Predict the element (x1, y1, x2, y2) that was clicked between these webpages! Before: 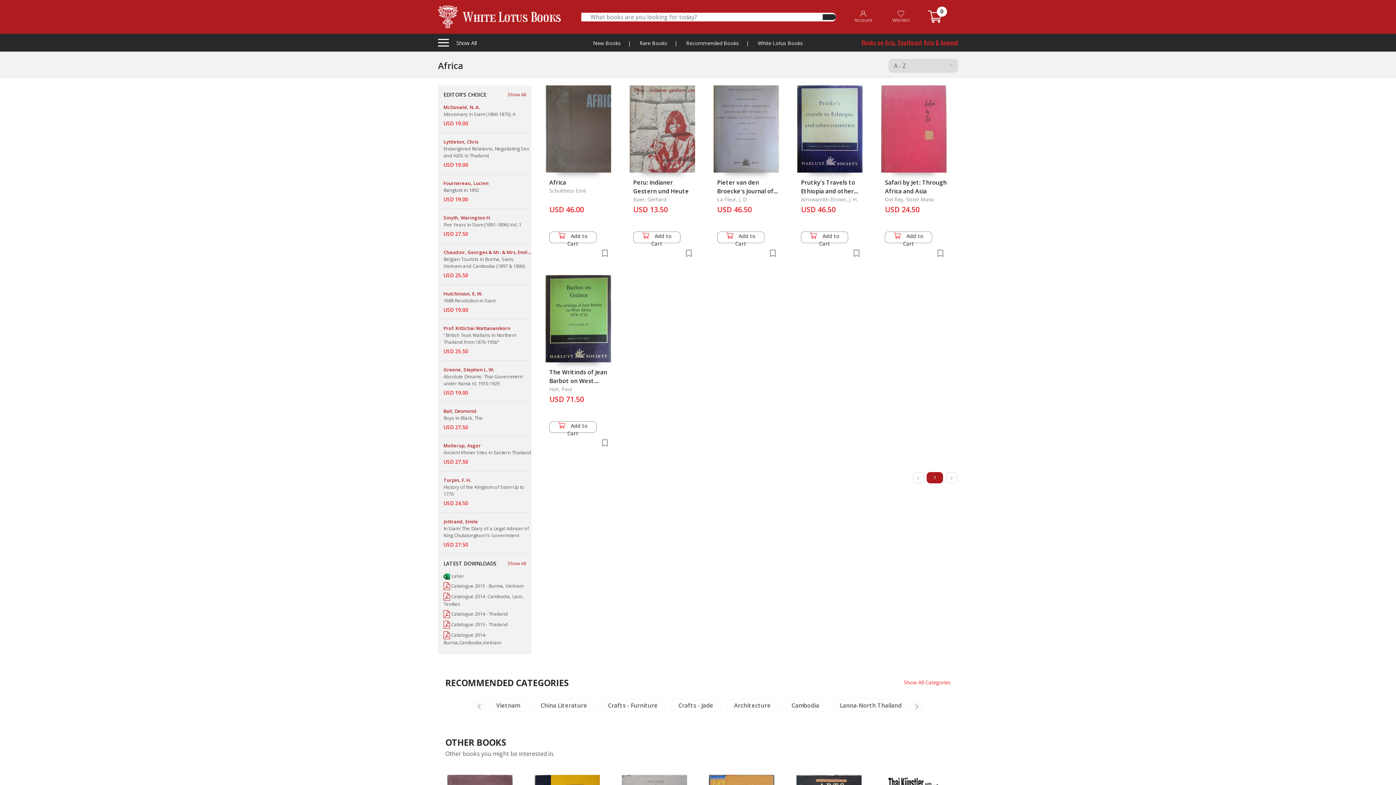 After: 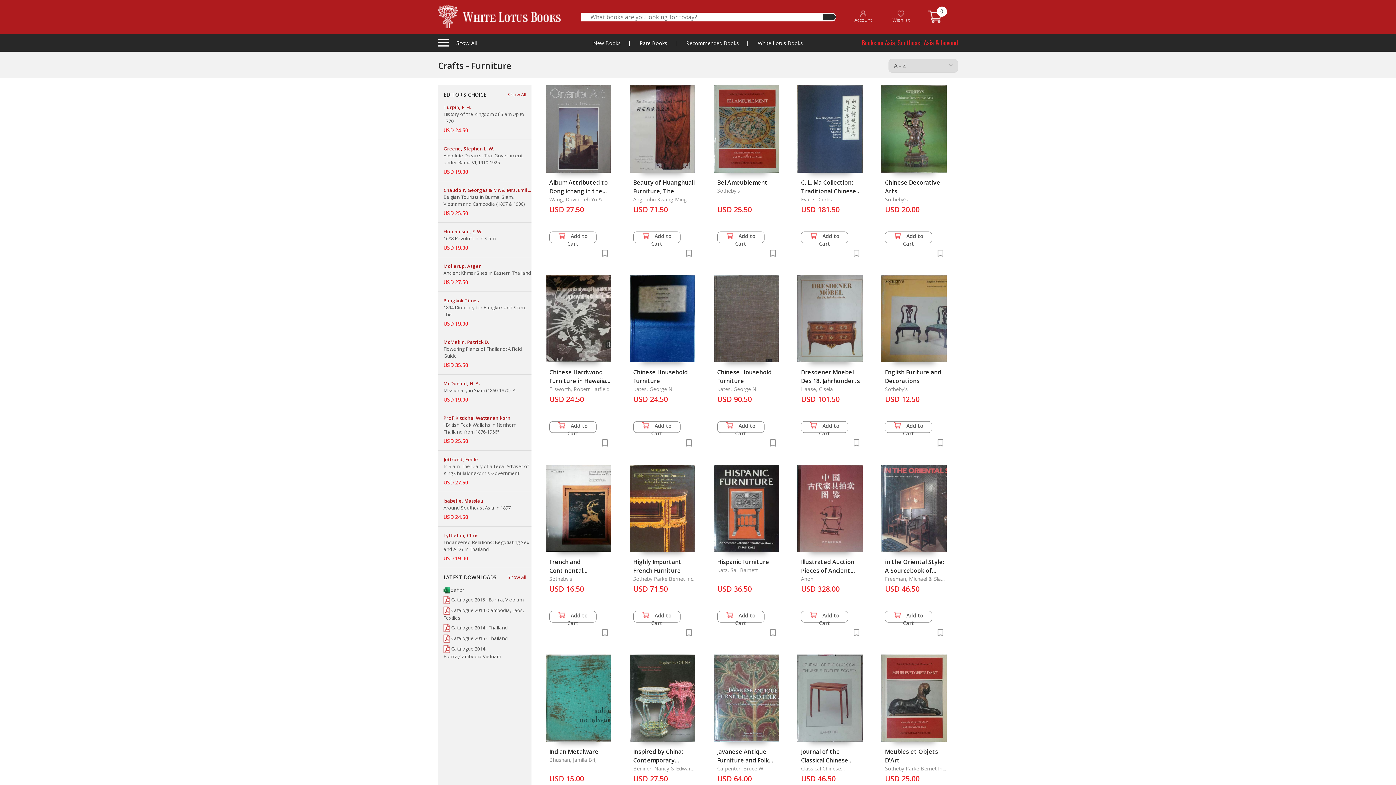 Action: label: Crafts - Furniture bbox: (743, 699, 808, 712)